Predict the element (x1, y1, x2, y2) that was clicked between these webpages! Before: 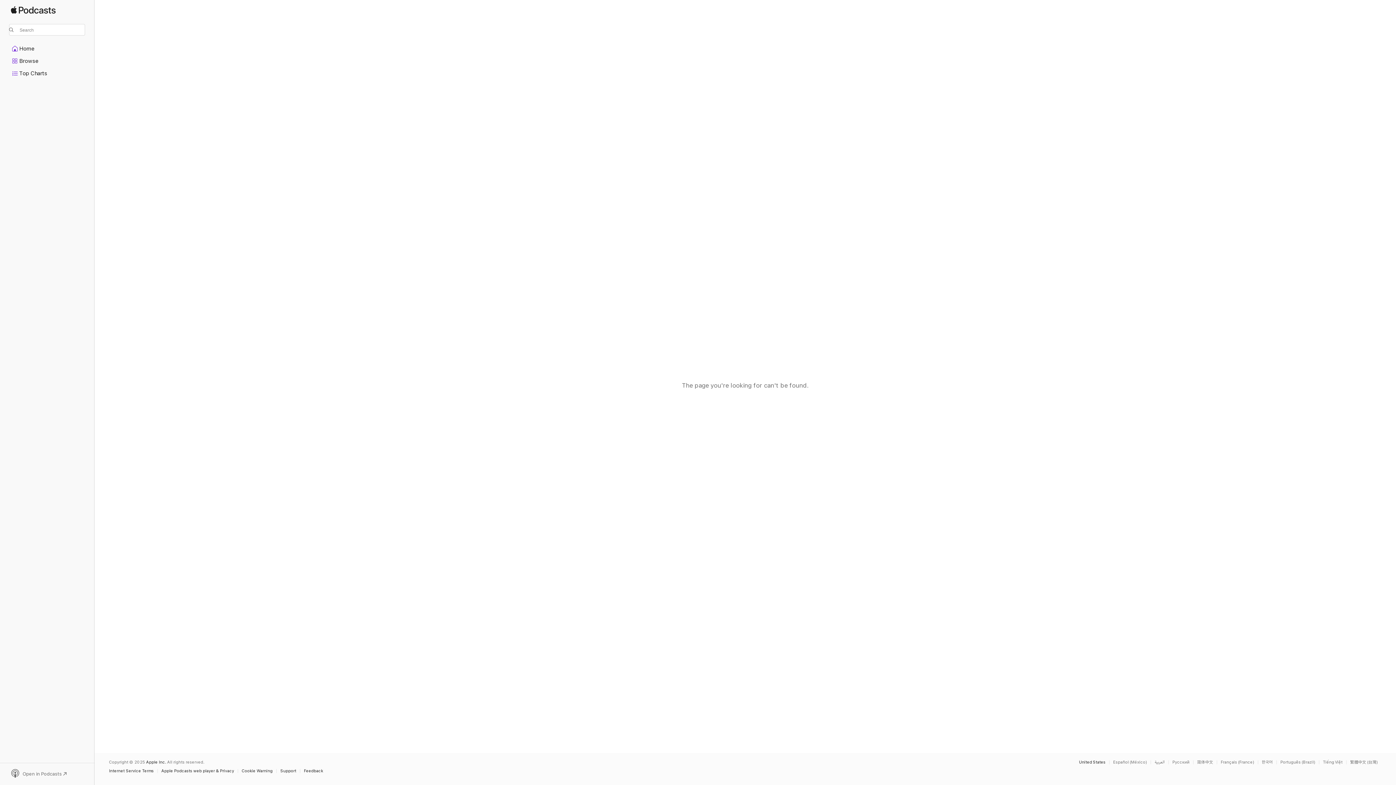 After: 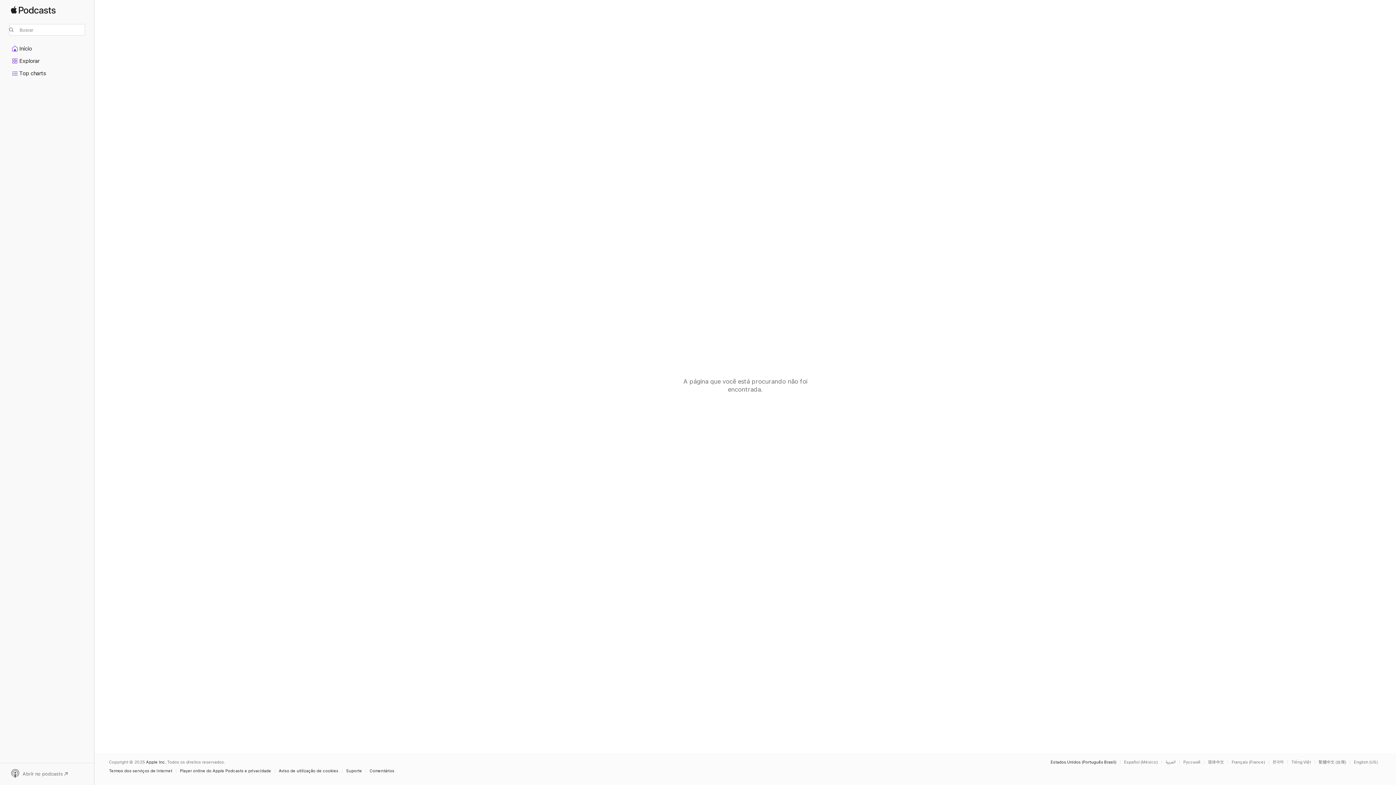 Action: bbox: (1280, 760, 1319, 764) label: This page is available in Português (Brazil)